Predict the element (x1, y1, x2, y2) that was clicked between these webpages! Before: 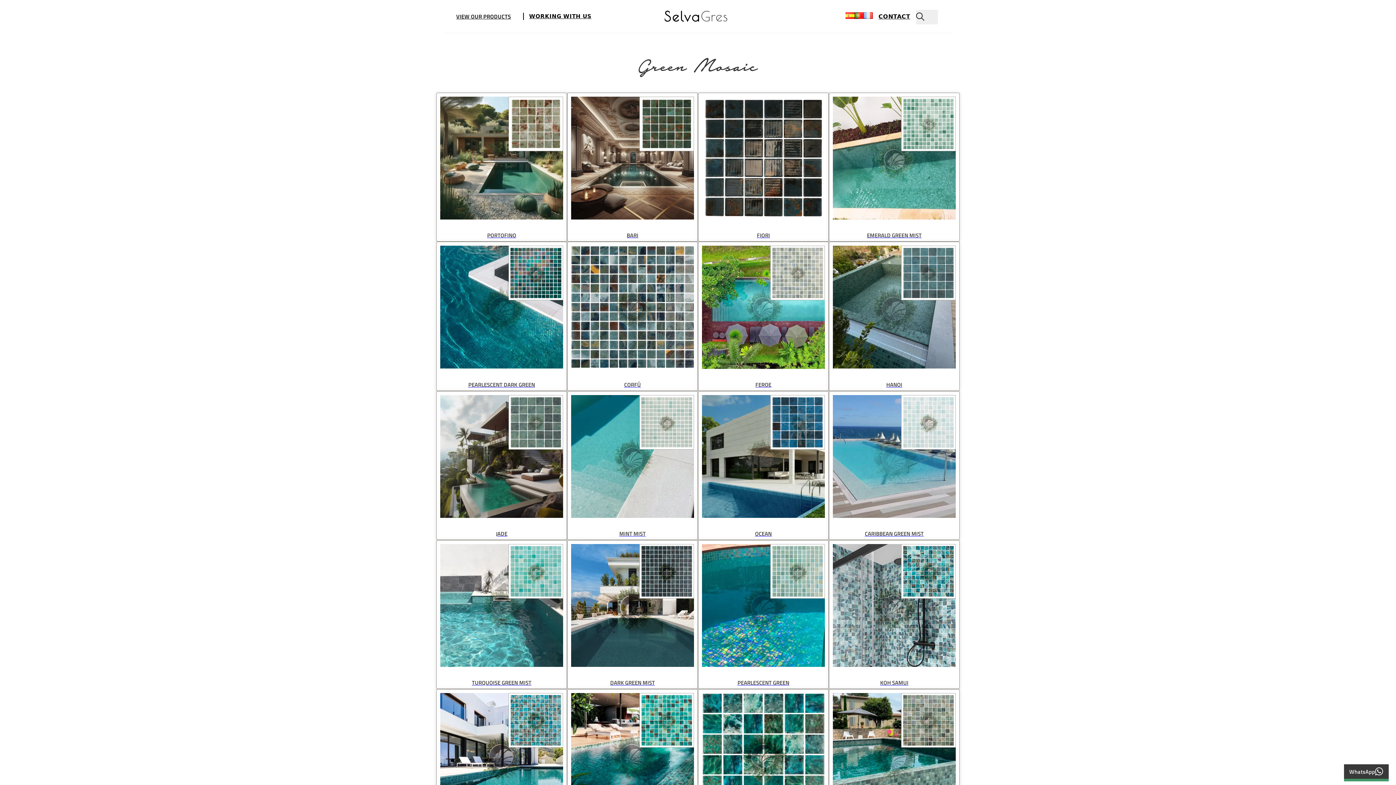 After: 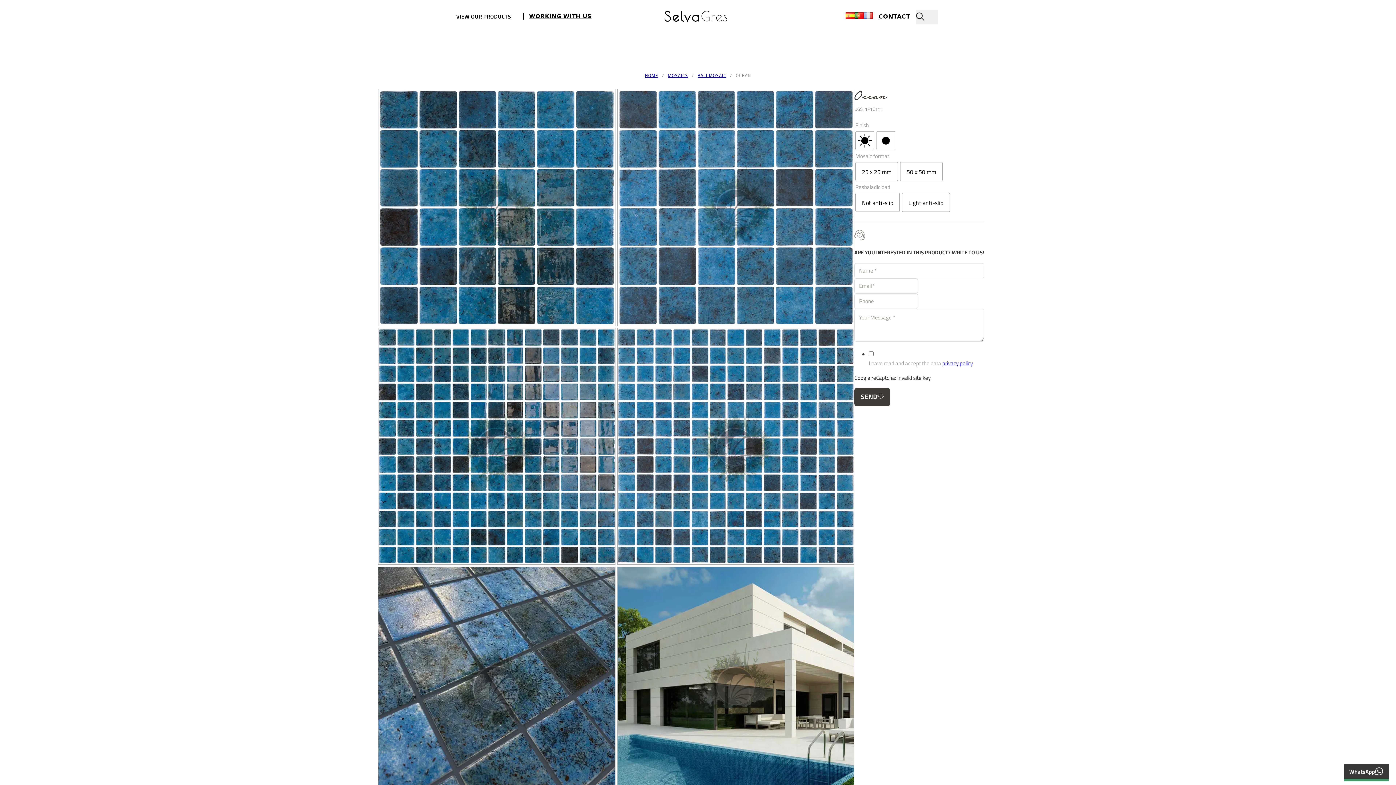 Action: bbox: (698, 391, 829, 540) label: OCEAN